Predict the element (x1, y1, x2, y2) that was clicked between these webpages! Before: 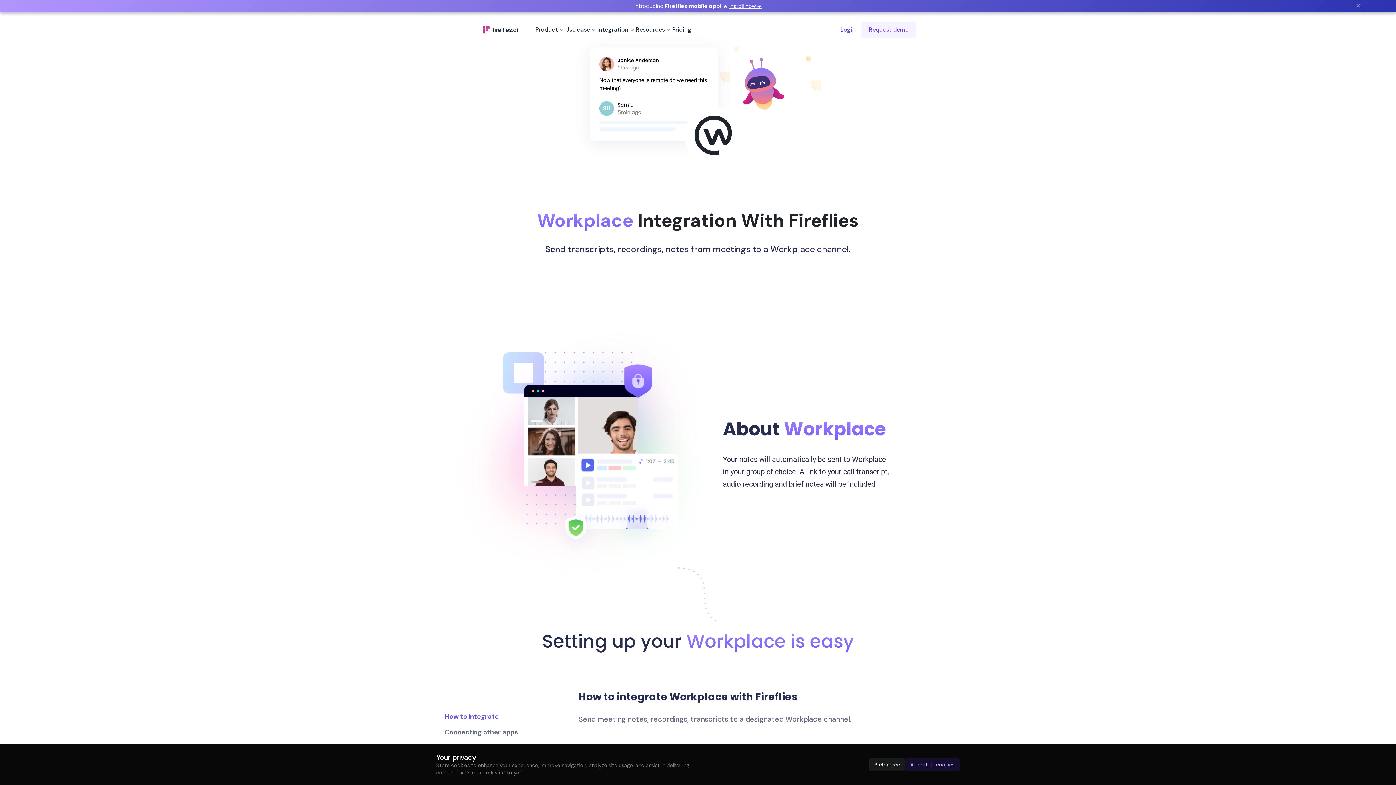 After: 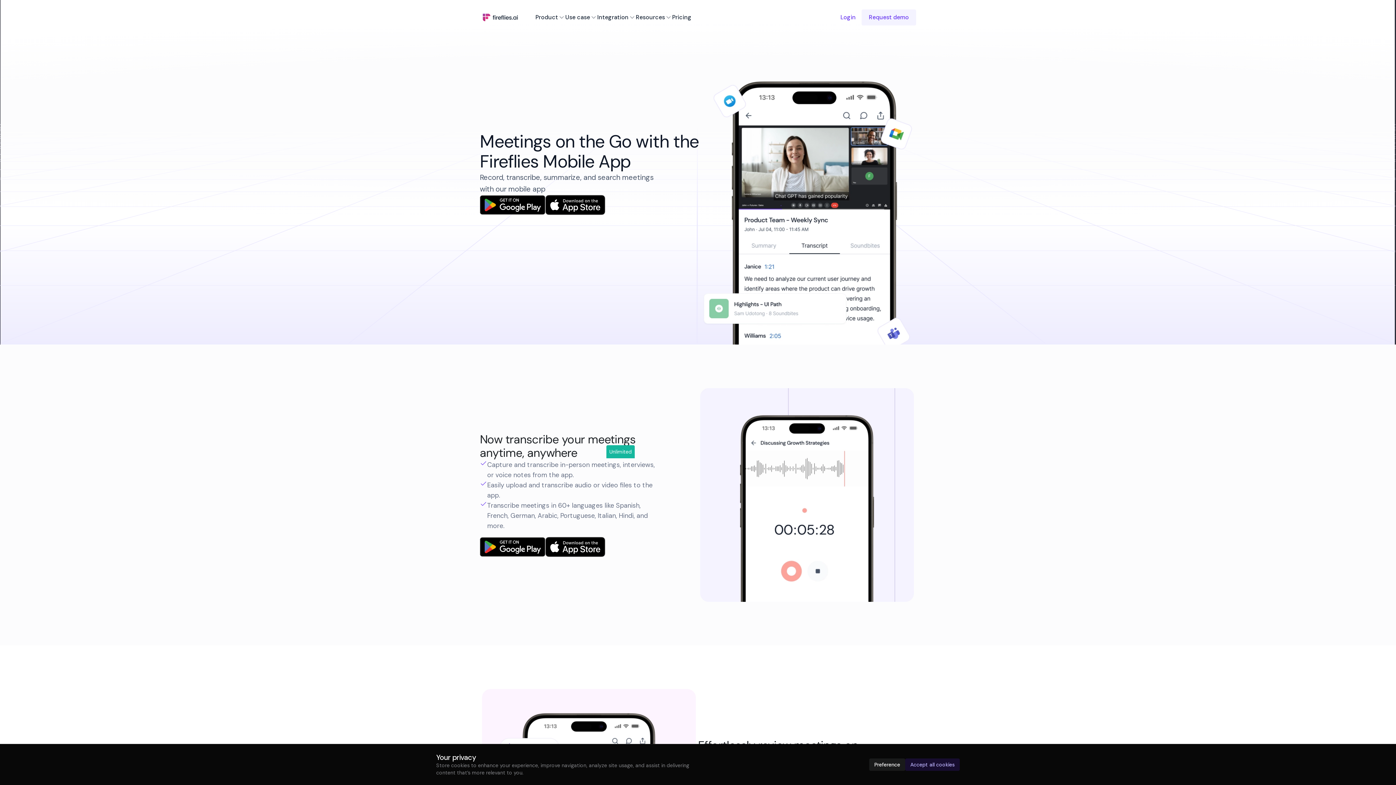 Action: bbox: (729, 2, 761, 9) label: Install now ➔